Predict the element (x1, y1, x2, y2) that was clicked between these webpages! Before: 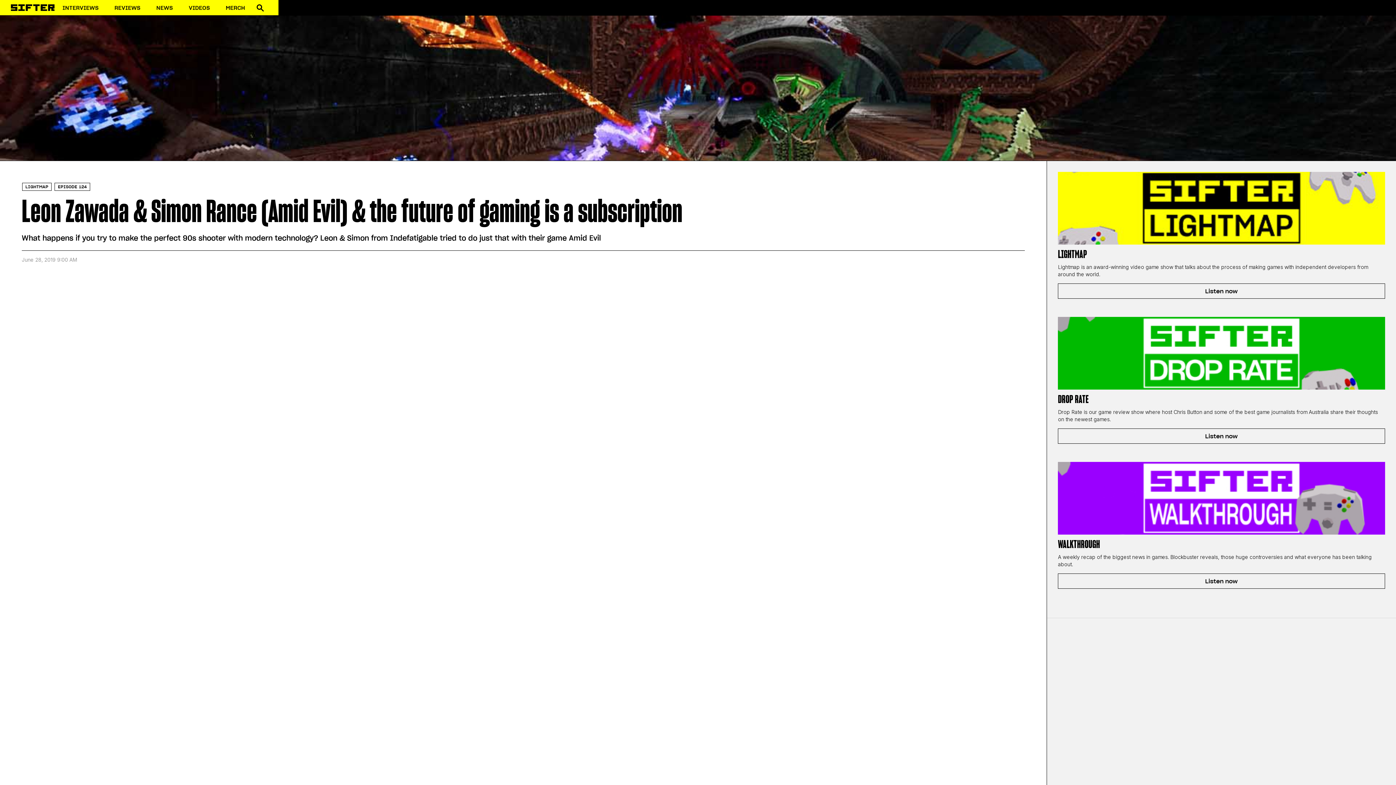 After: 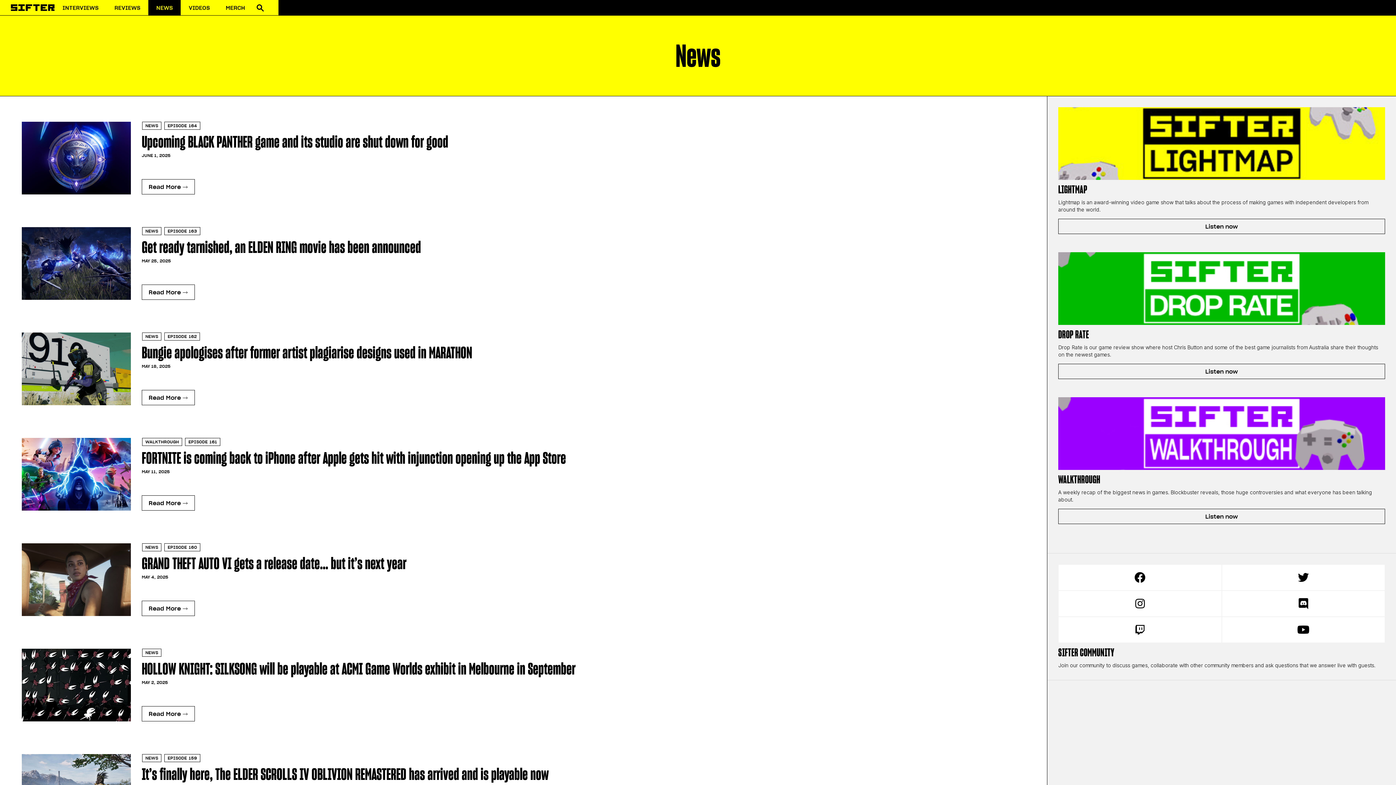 Action: label: NEWS bbox: (148, 0, 180, 15)